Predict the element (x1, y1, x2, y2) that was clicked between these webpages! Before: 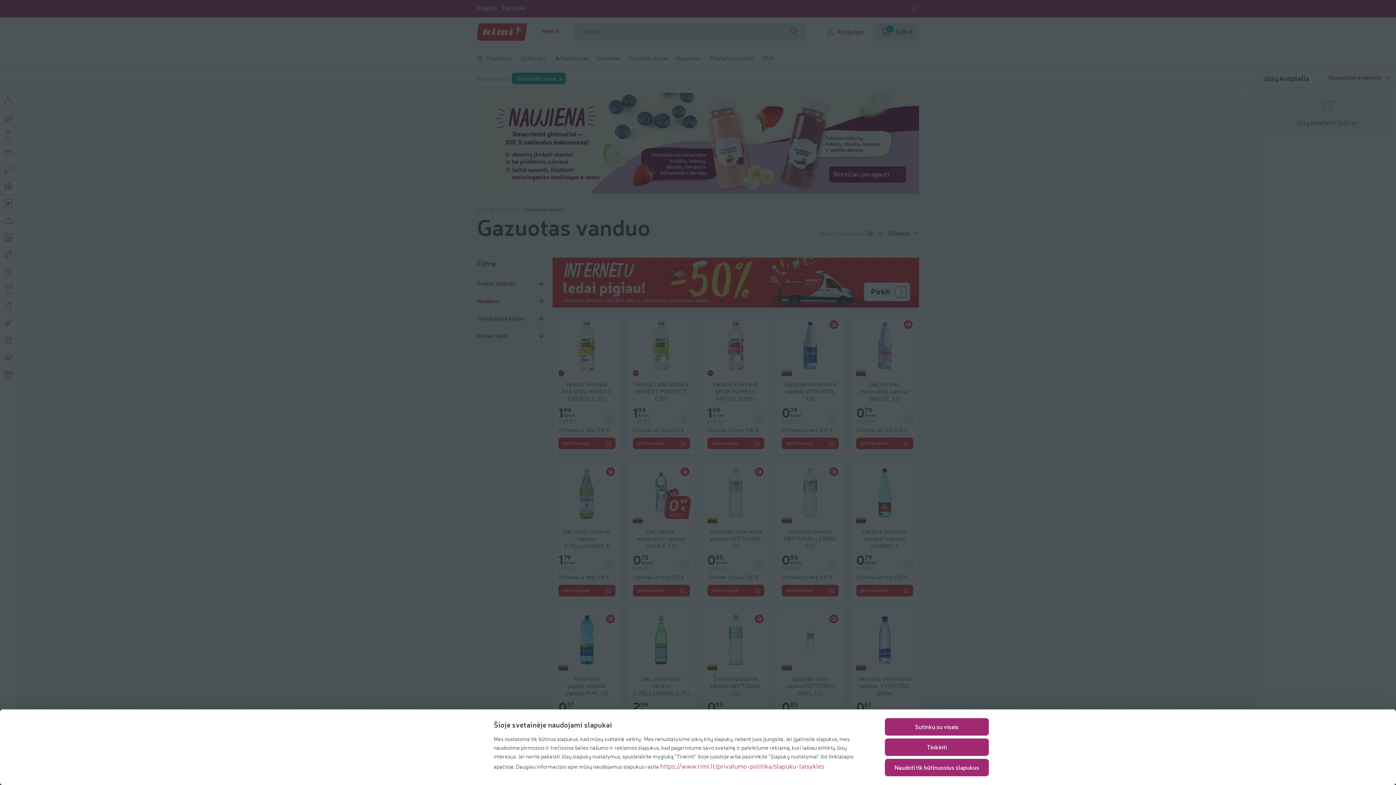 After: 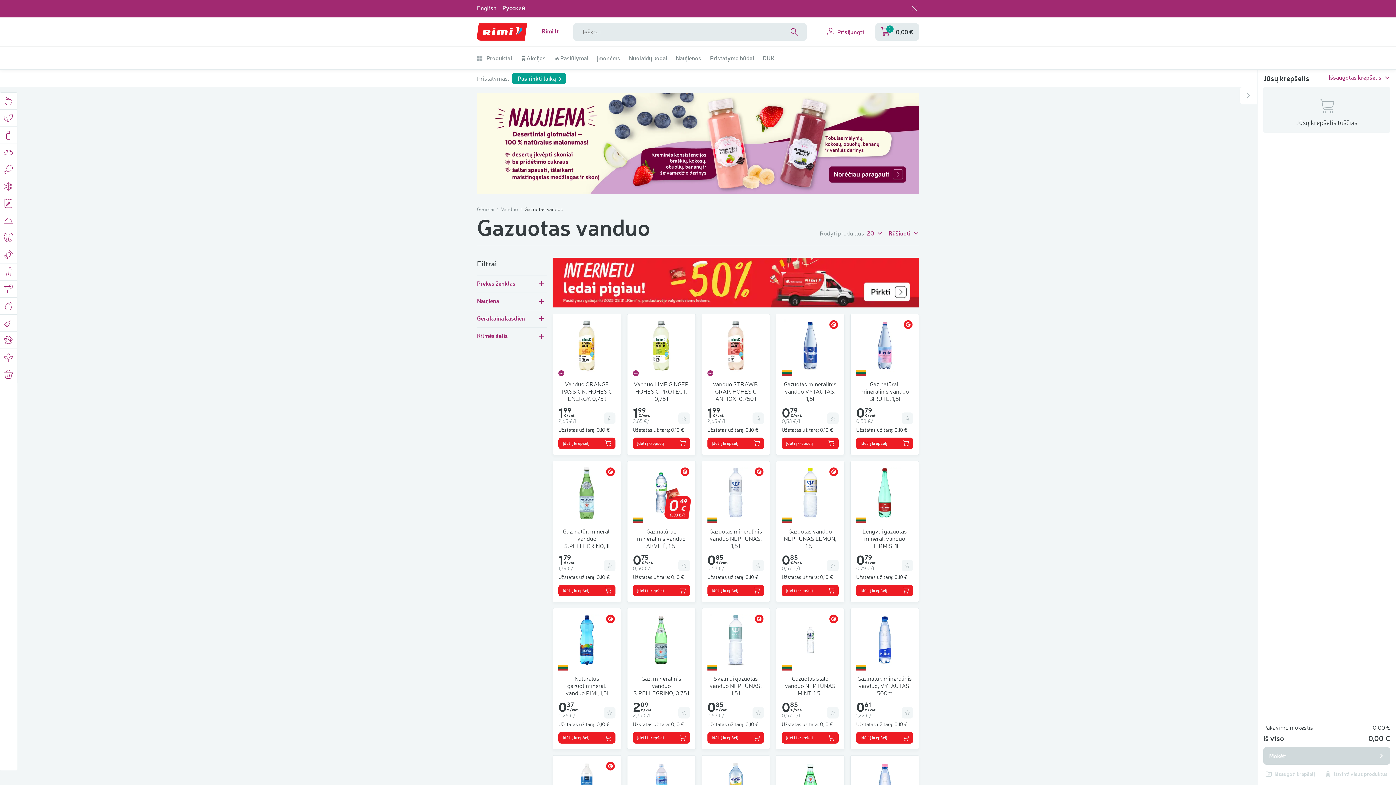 Action: bbox: (885, 759, 989, 776) label: Naudoti tik būtinuosius slapukus